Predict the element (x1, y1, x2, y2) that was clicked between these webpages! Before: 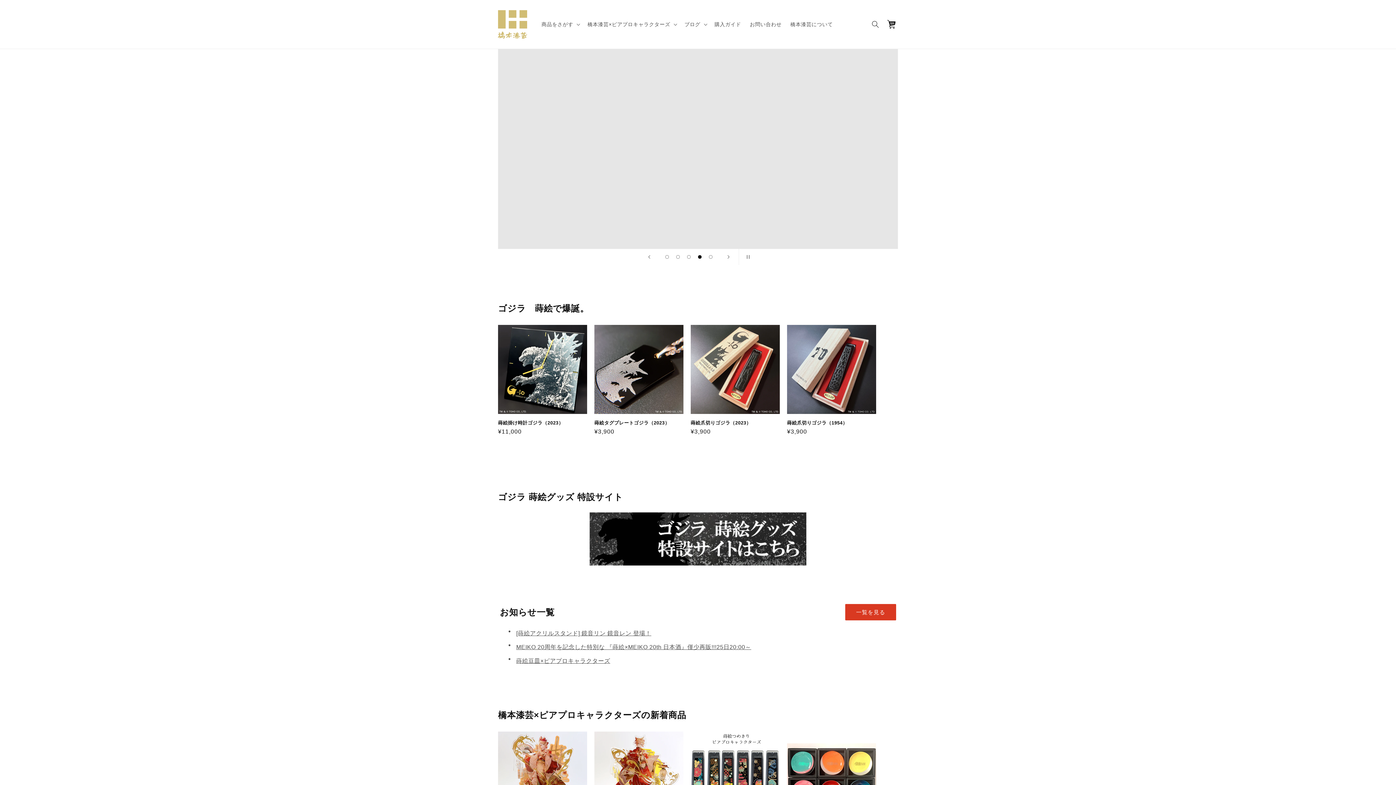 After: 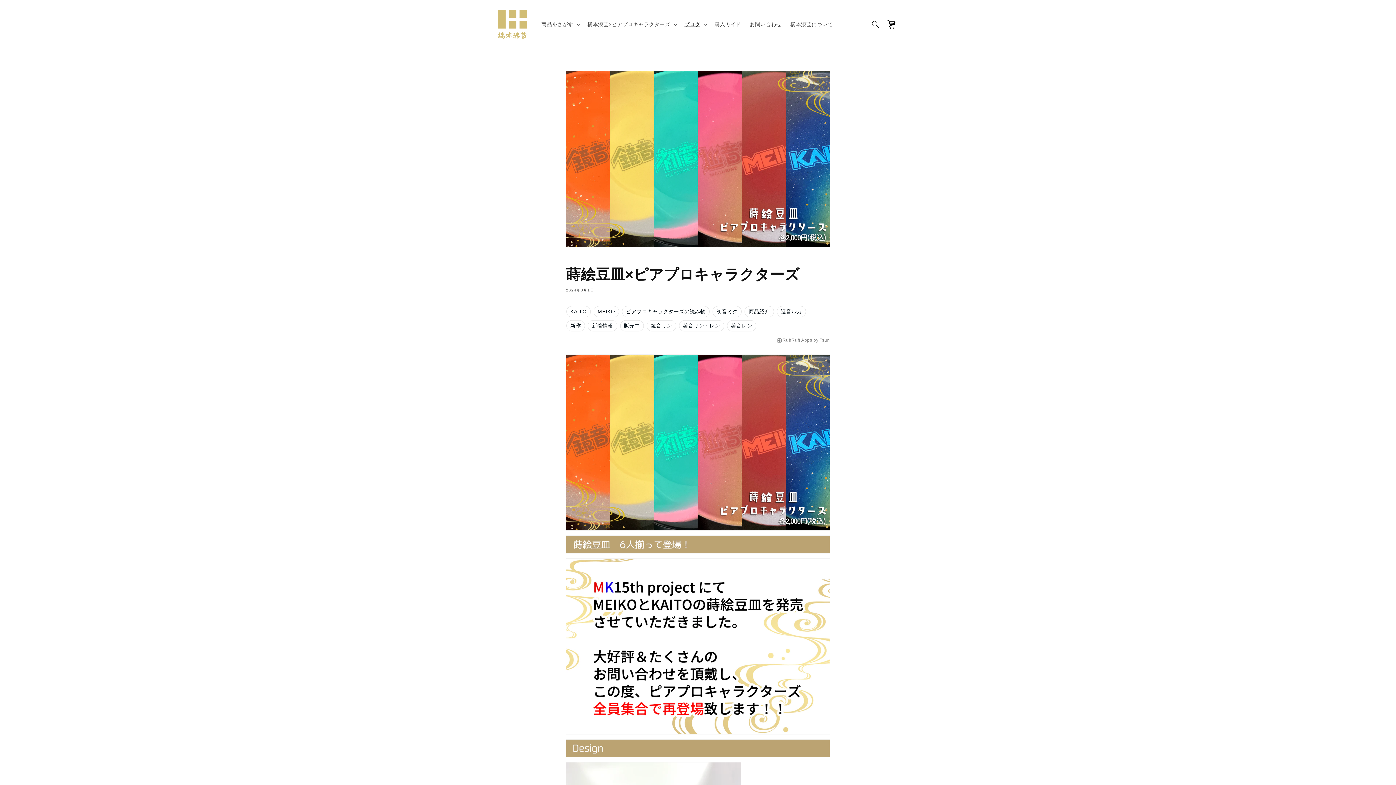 Action: bbox: (514, 654, 896, 668) label: 蒔絵豆皿×ピアプロキャラクターズ